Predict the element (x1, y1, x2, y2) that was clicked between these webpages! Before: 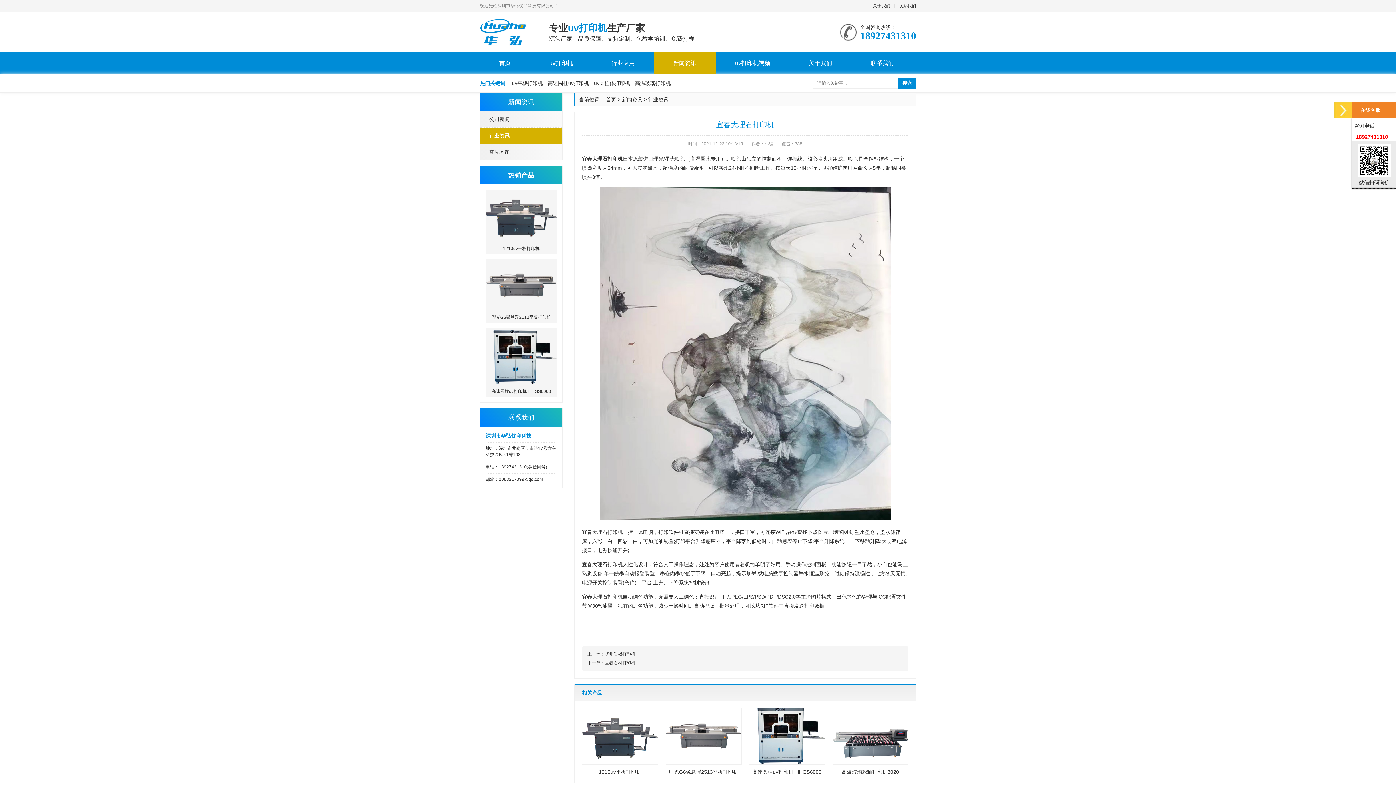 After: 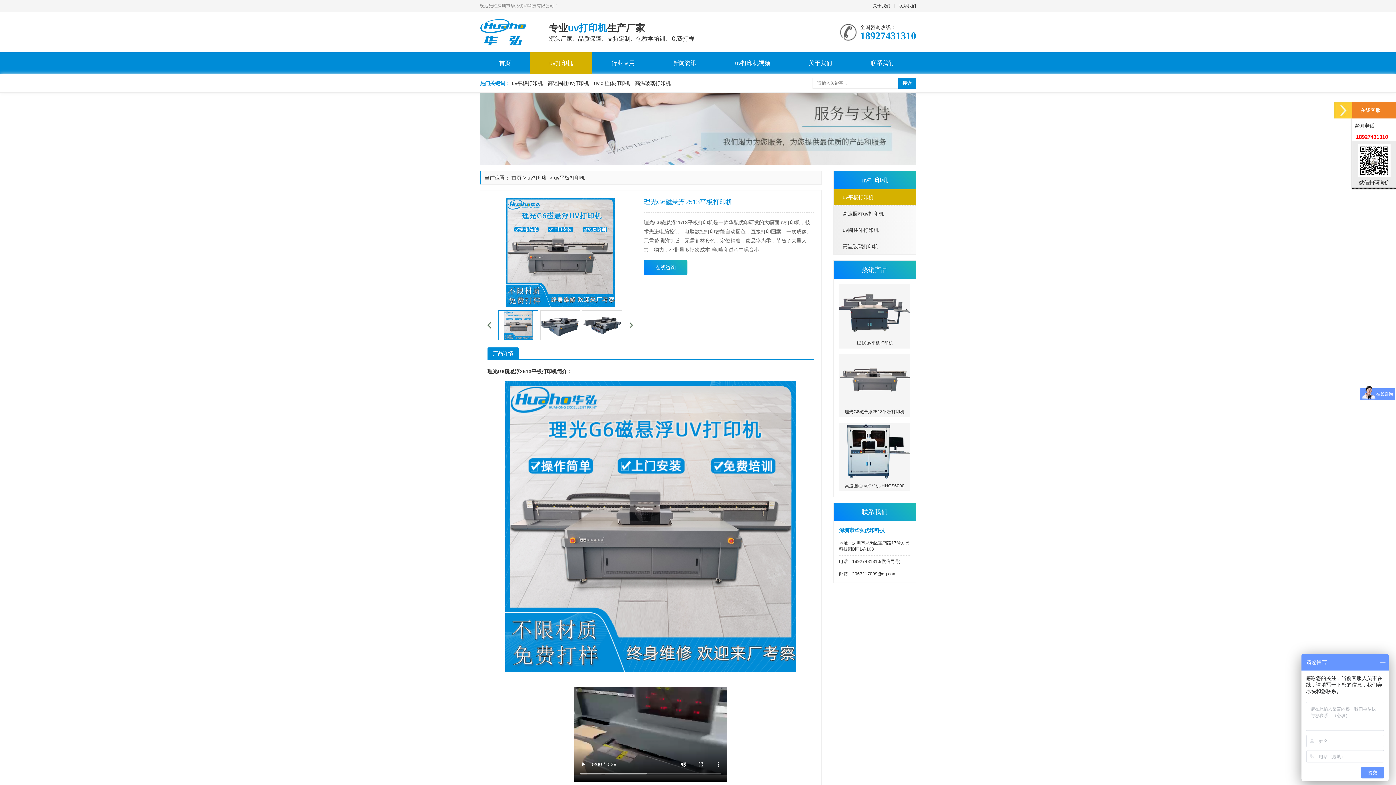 Action: label: 理光G6磁悬浮2513平板打印机 bbox: (485, 259, 557, 322)